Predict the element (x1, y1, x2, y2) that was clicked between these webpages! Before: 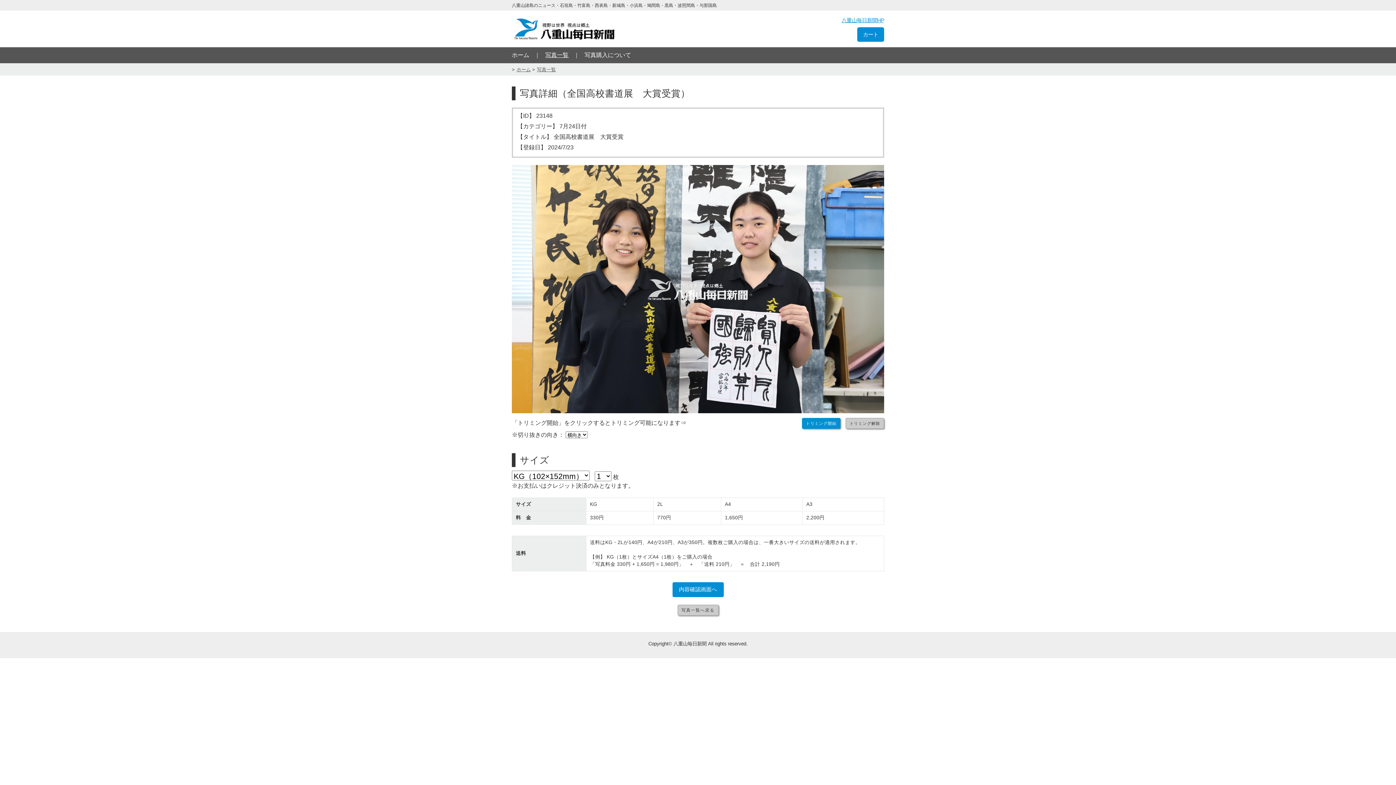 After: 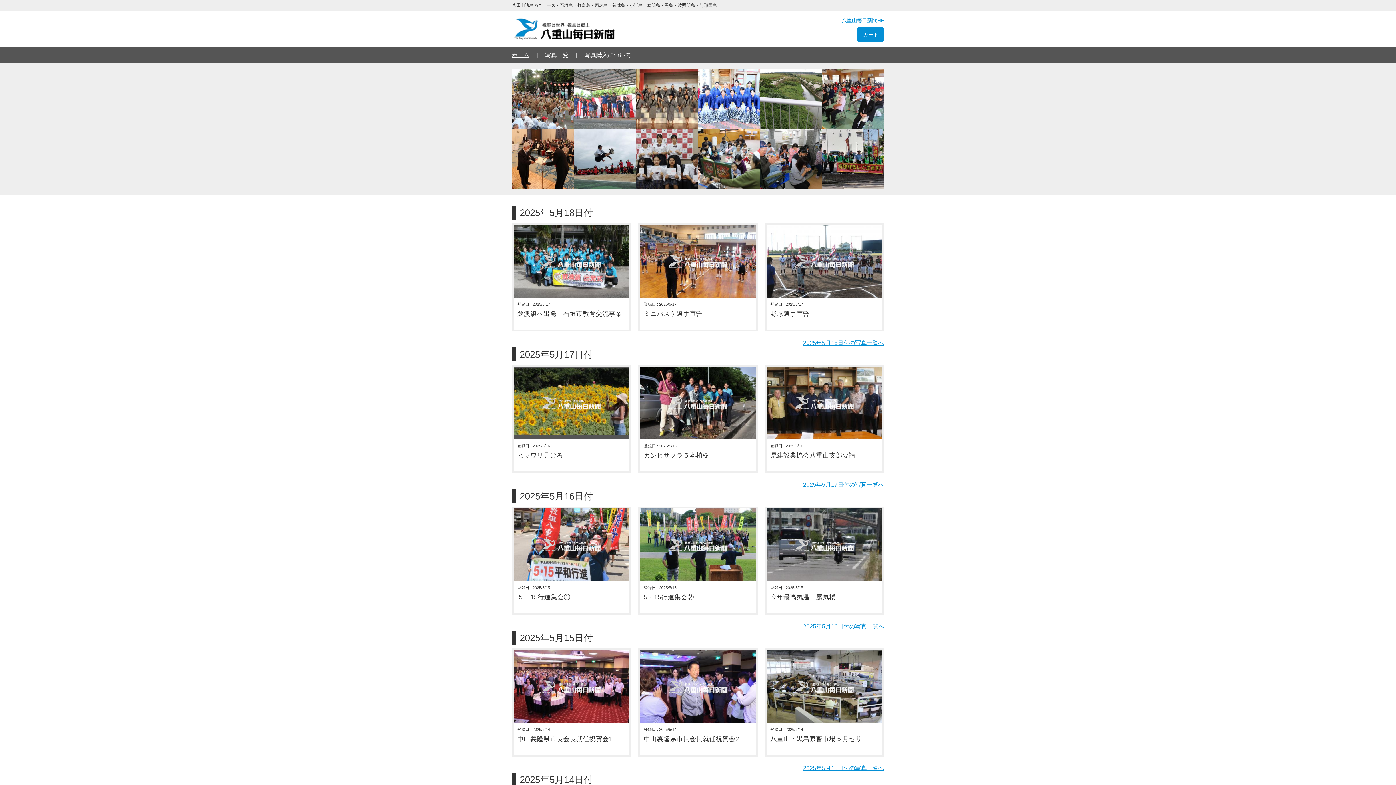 Action: label: ホーム bbox: (512, 52, 529, 58)